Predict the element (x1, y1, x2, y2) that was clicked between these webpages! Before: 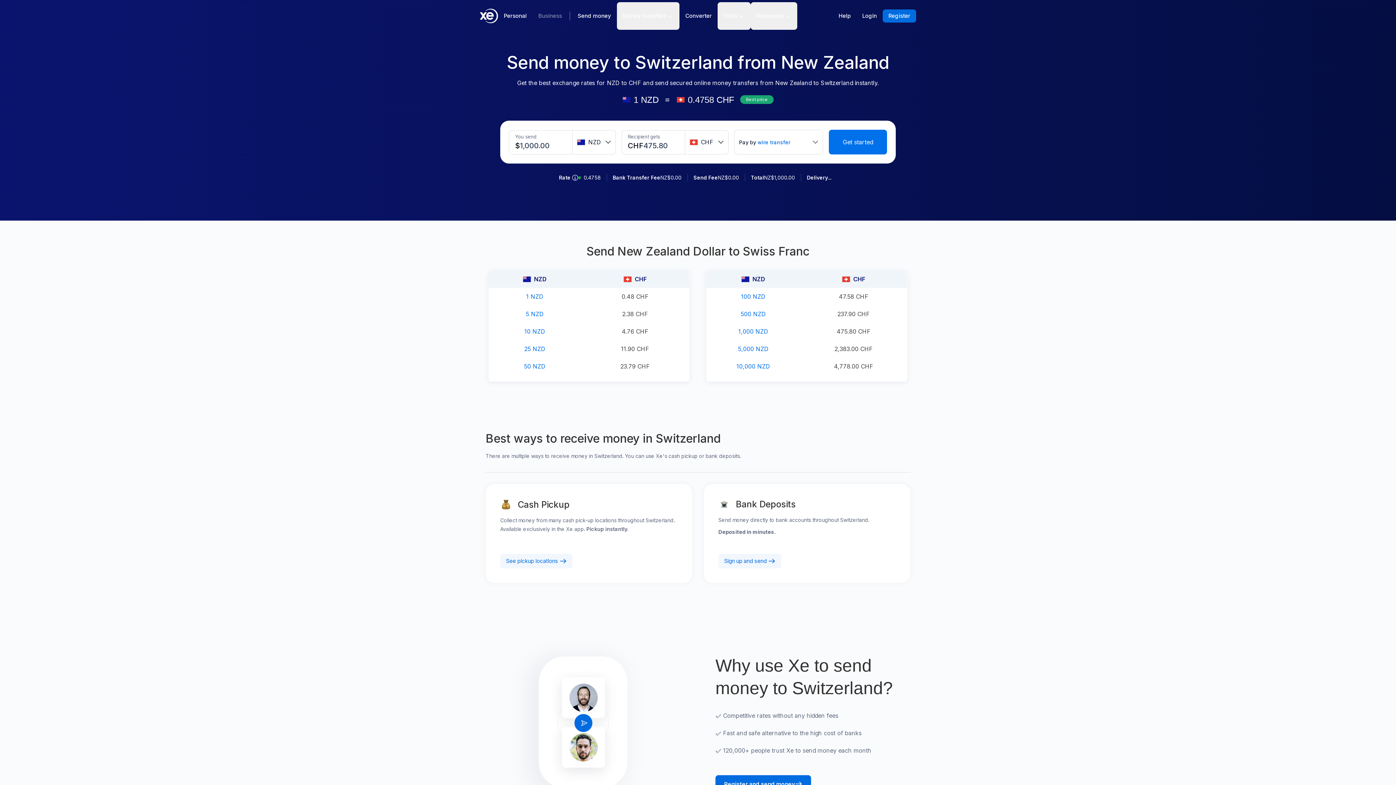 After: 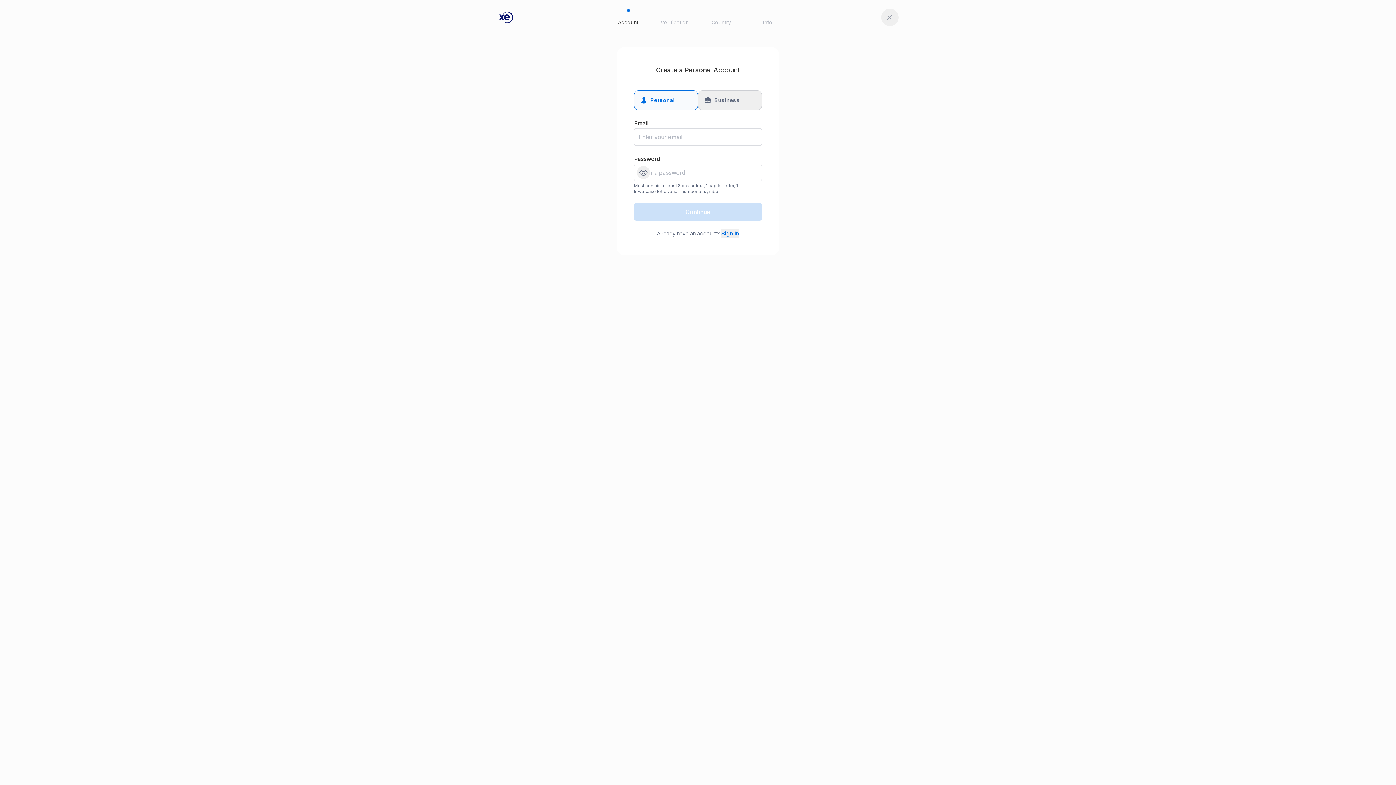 Action: label: Register bbox: (882, 9, 916, 22)